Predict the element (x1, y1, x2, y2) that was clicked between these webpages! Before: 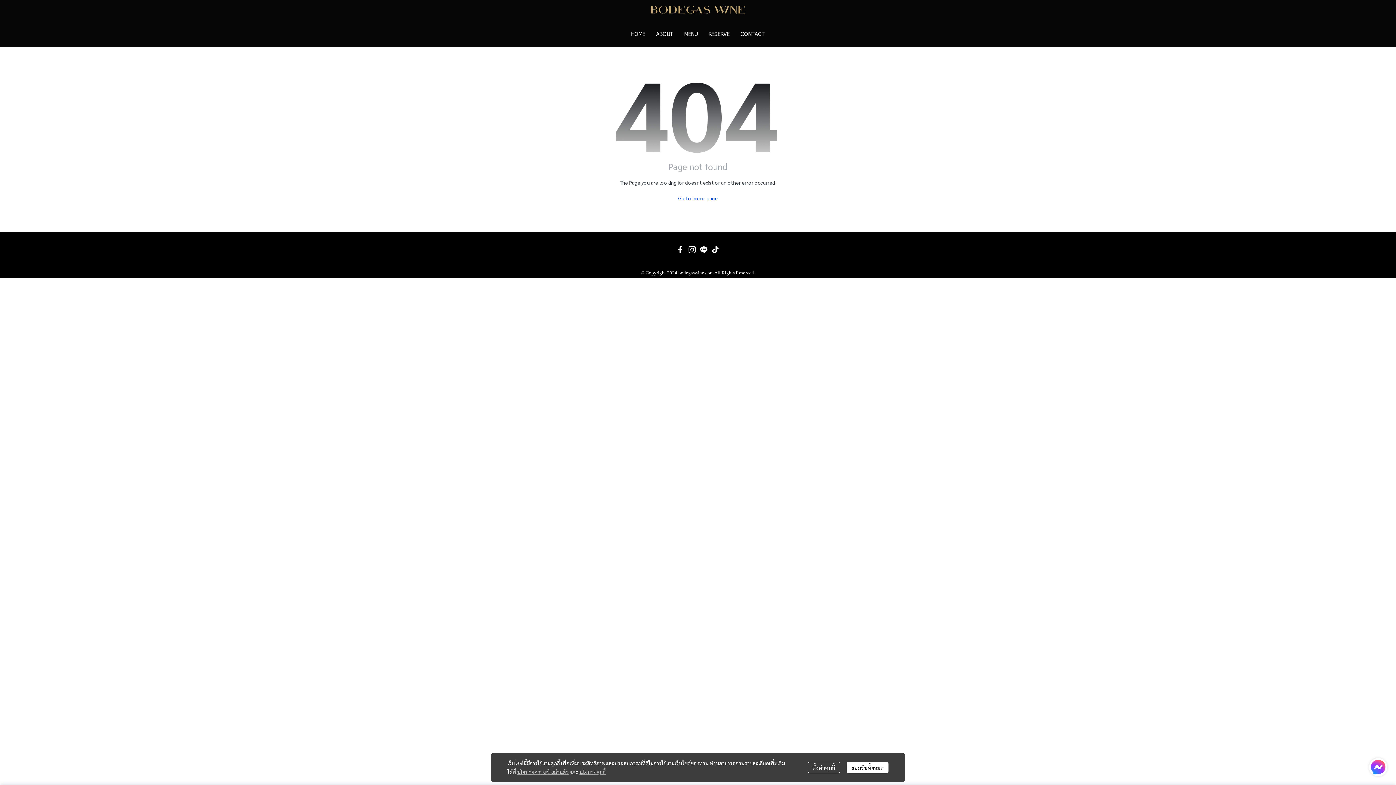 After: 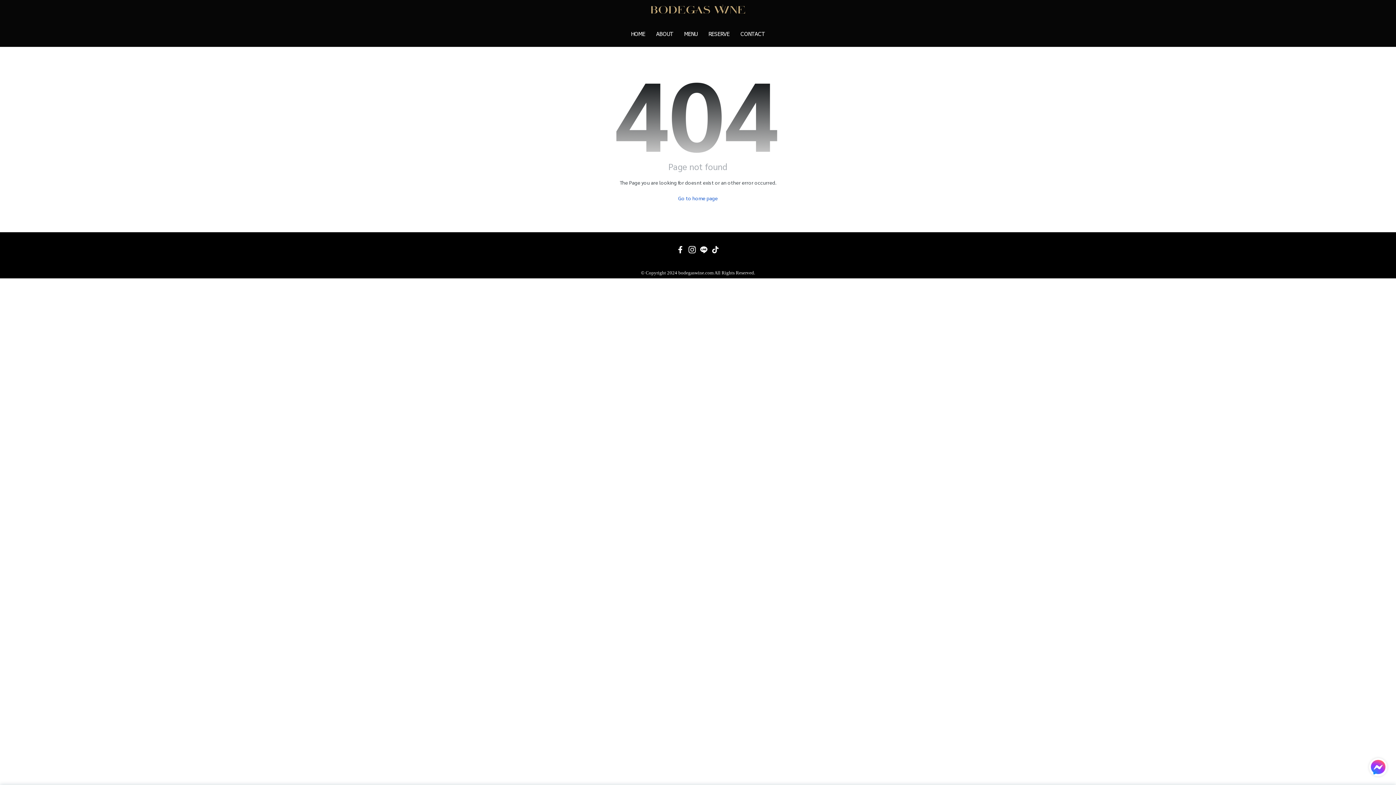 Action: bbox: (846, 762, 888, 773) label: ยอมรับทั้งหมด